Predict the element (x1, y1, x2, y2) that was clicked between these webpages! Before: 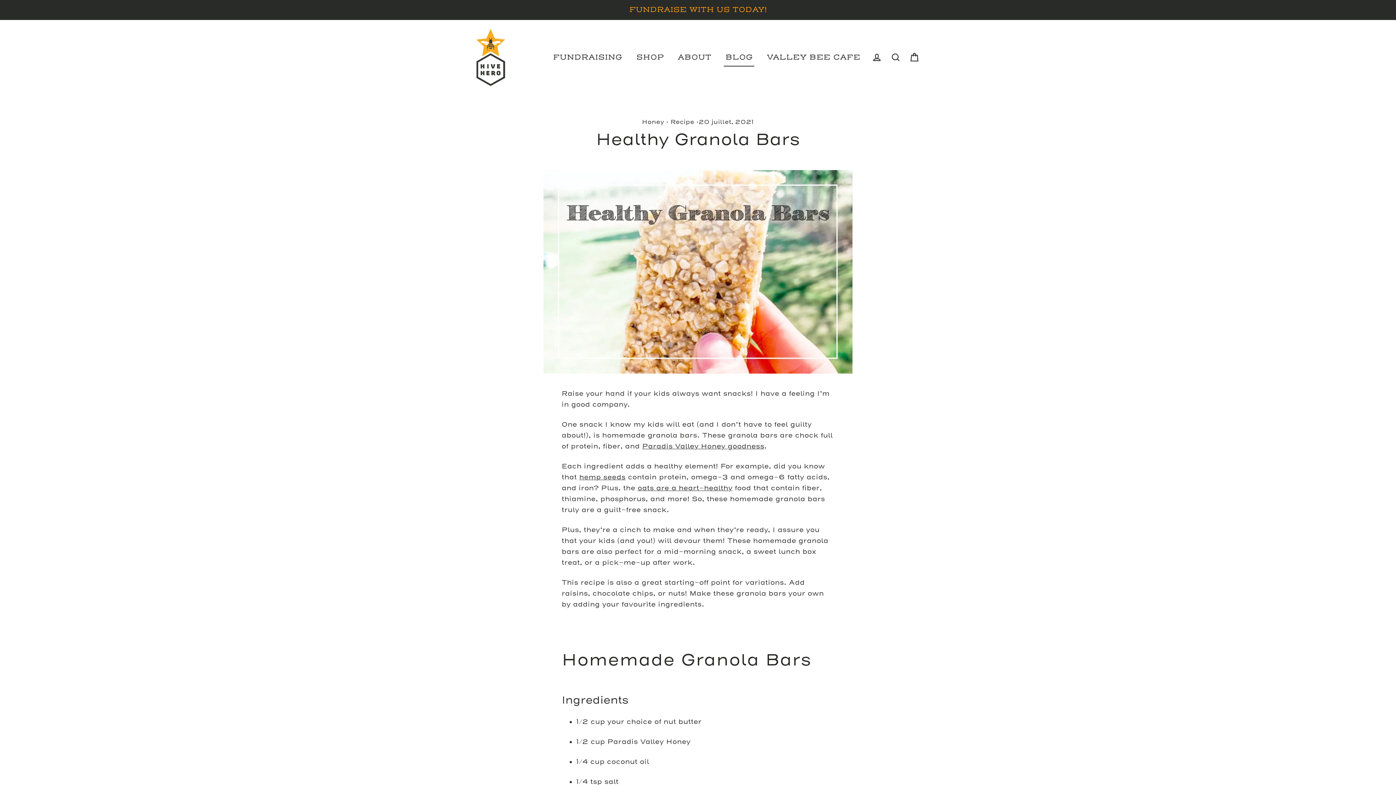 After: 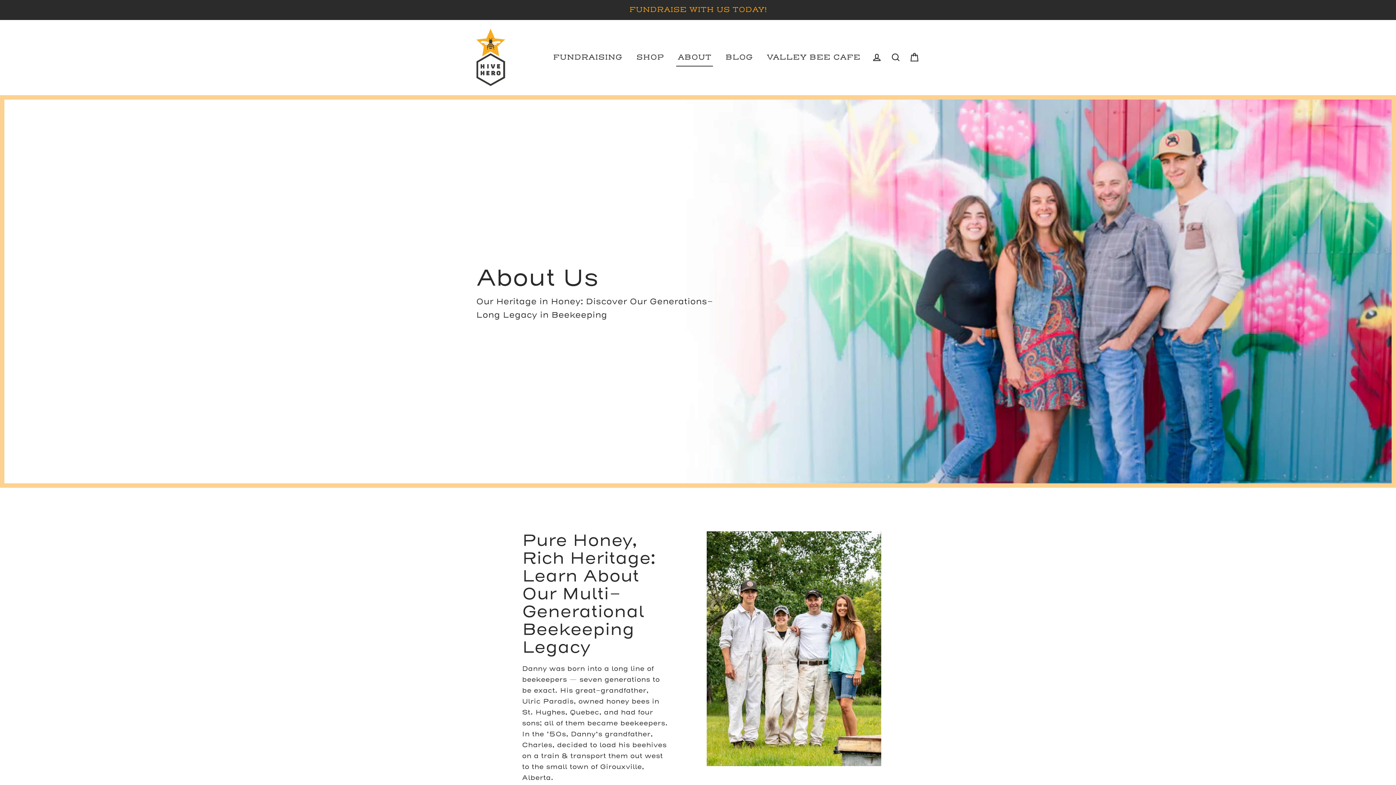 Action: label: ABOUT bbox: (674, 48, 714, 66)